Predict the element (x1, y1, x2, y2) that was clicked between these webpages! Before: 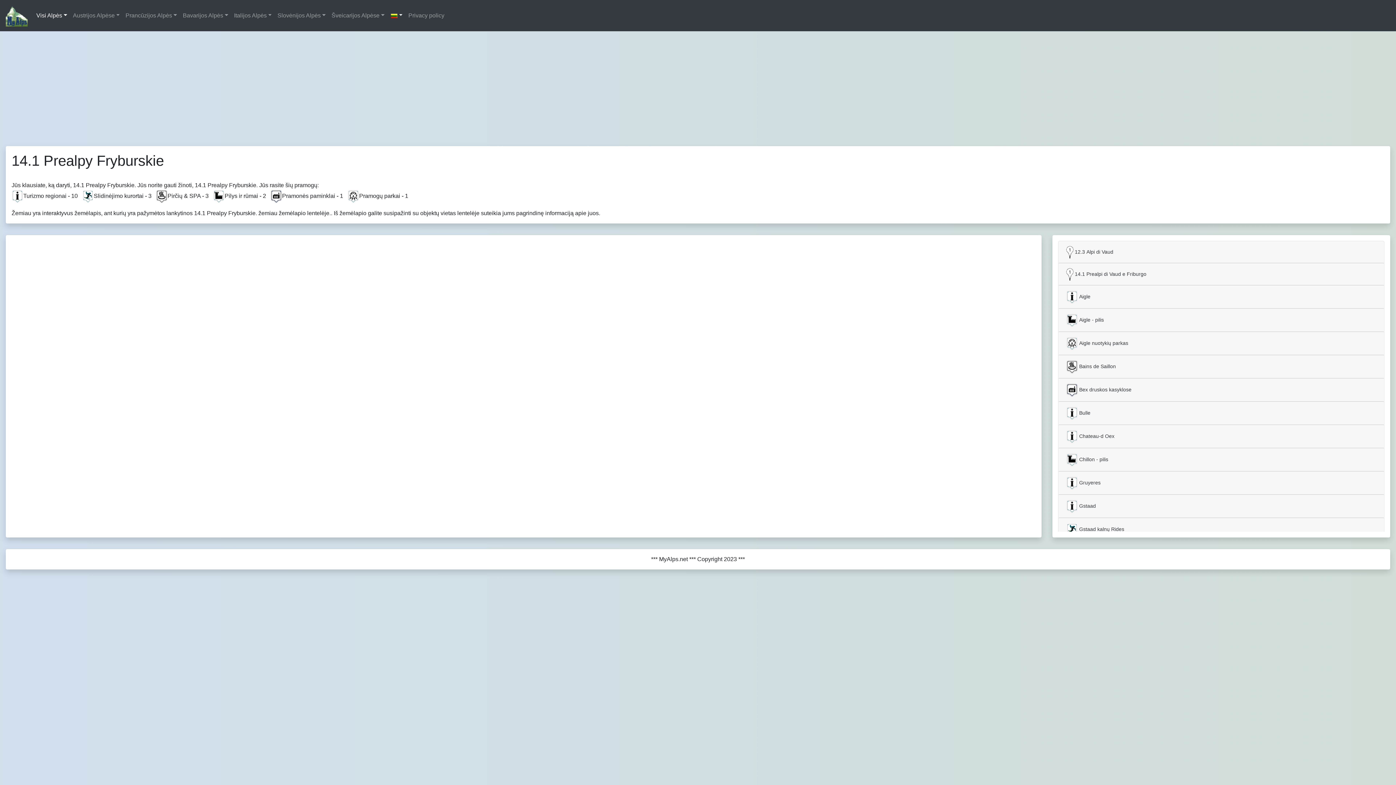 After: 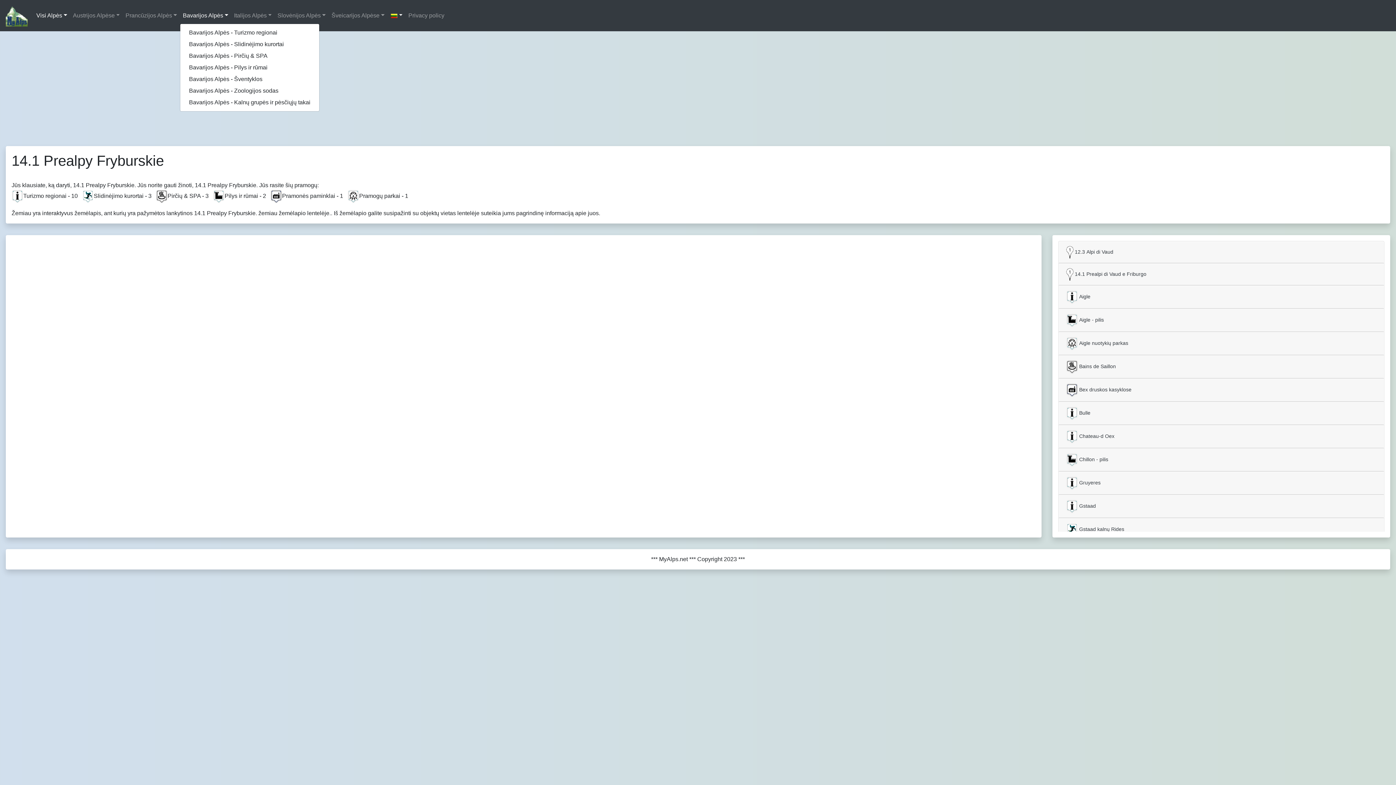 Action: bbox: (180, 8, 231, 22) label: Bavarijos Alpės